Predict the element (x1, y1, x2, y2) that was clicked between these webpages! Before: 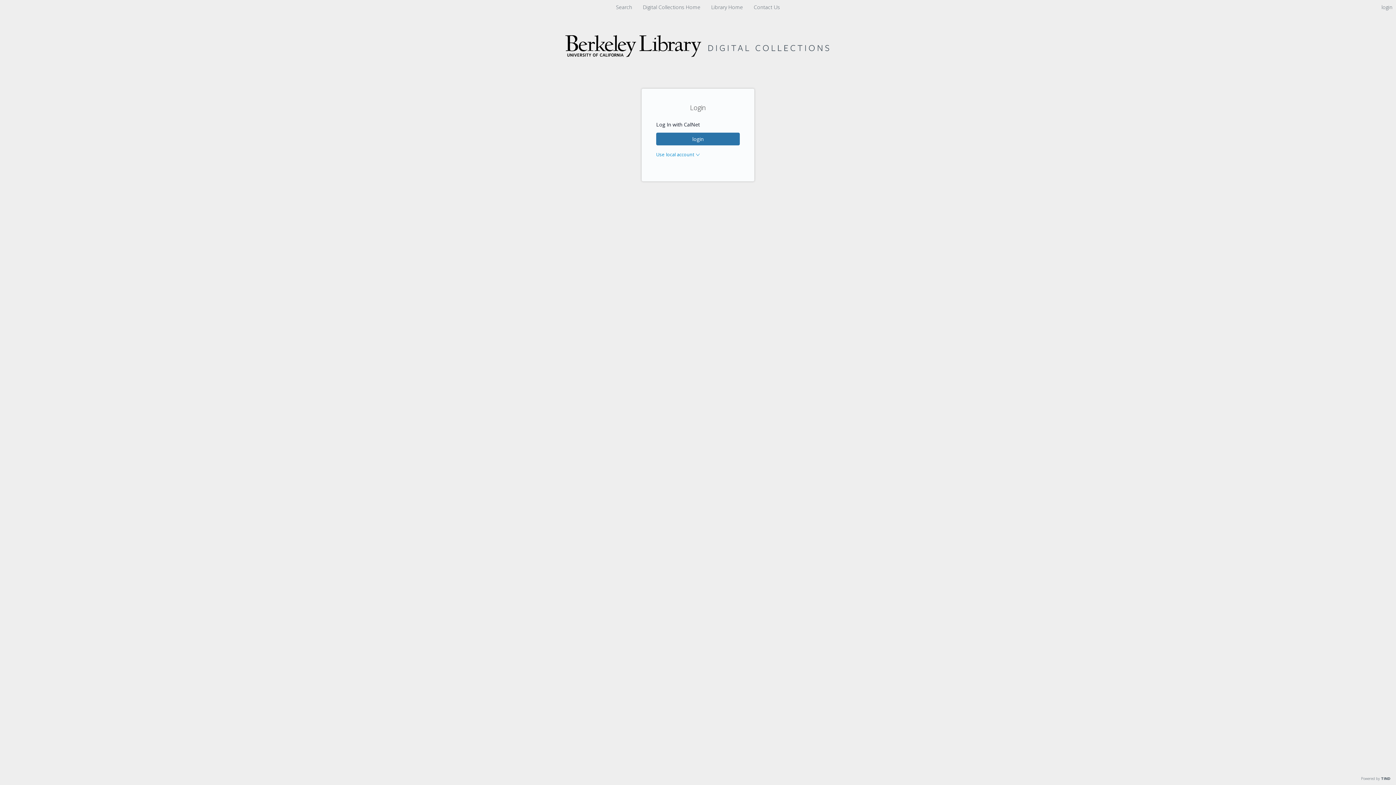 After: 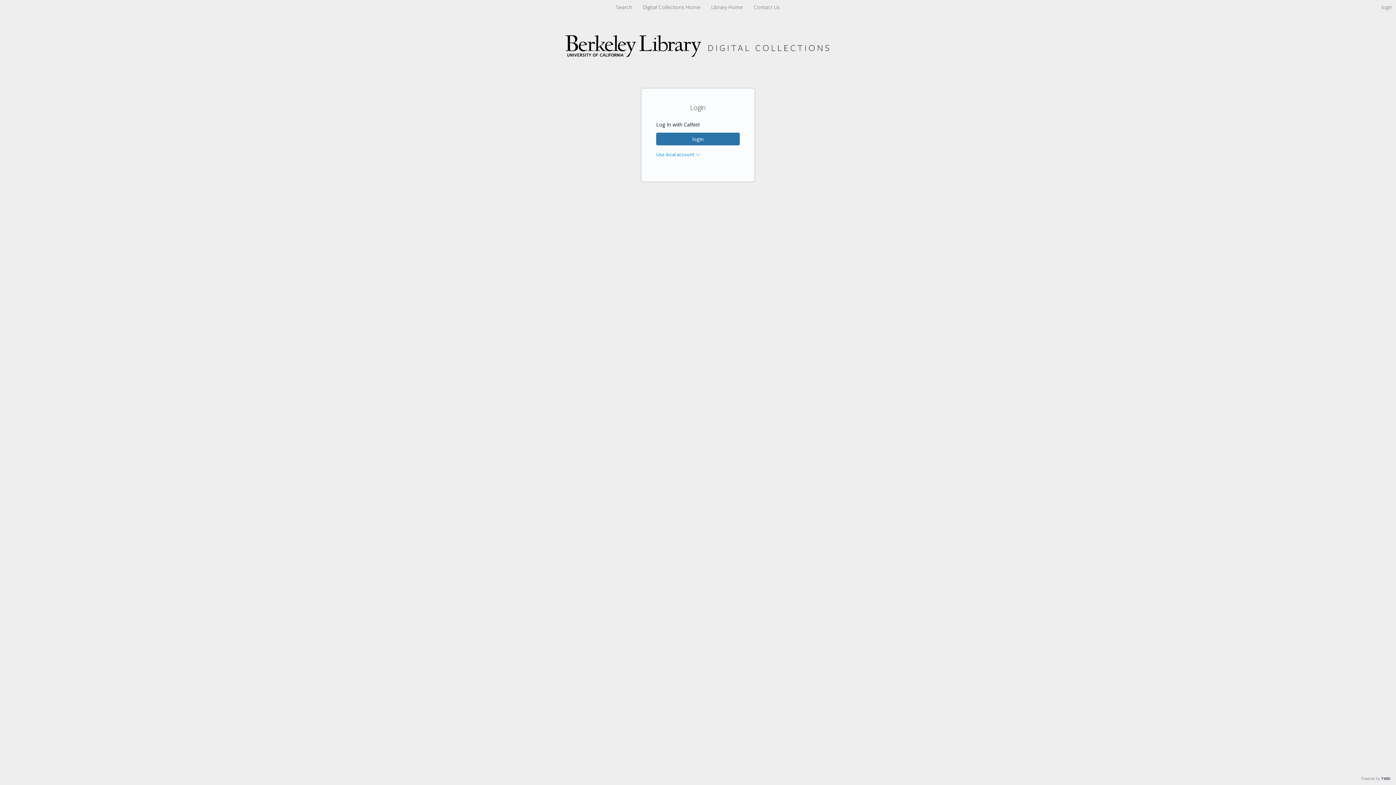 Action: label: Homepage link - Digital Collections bbox: (560, 64, 836, 71)